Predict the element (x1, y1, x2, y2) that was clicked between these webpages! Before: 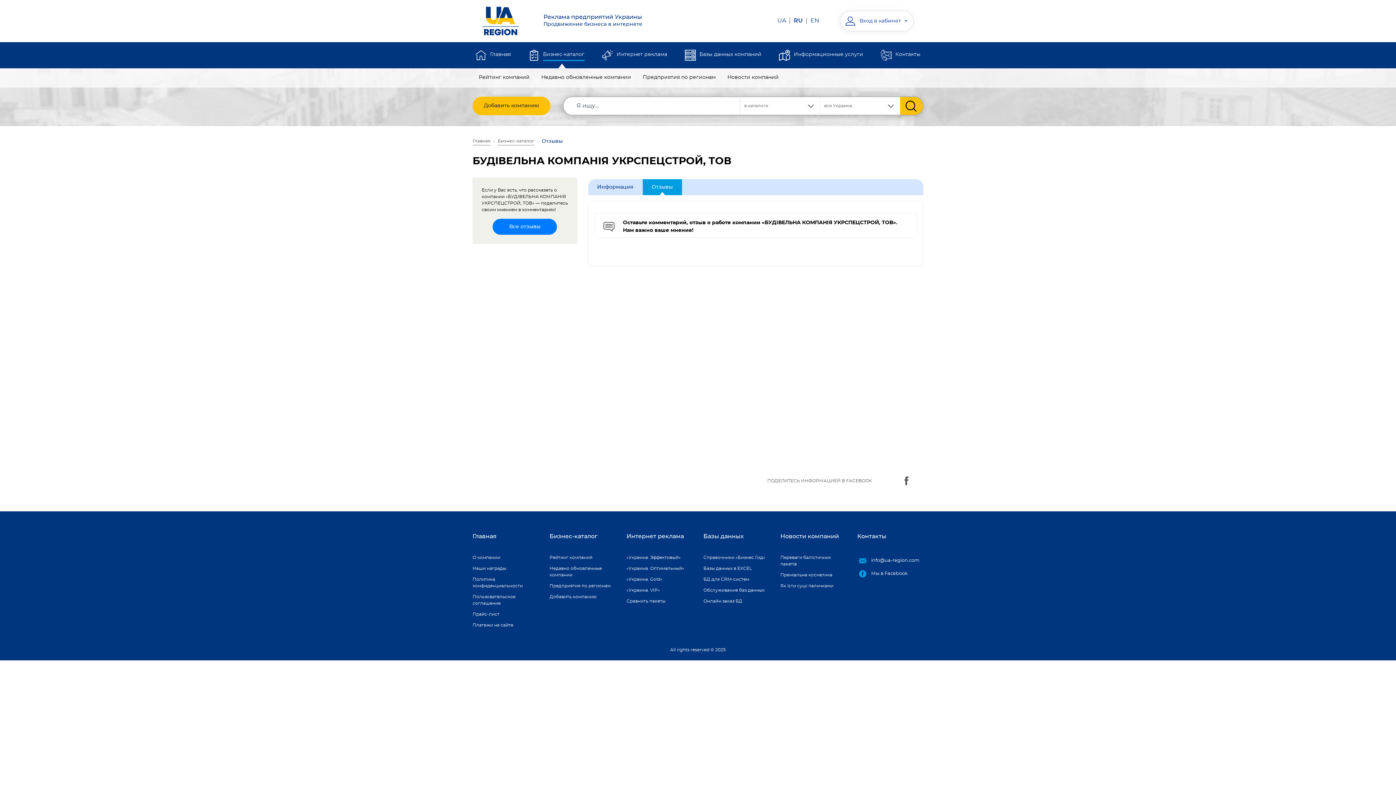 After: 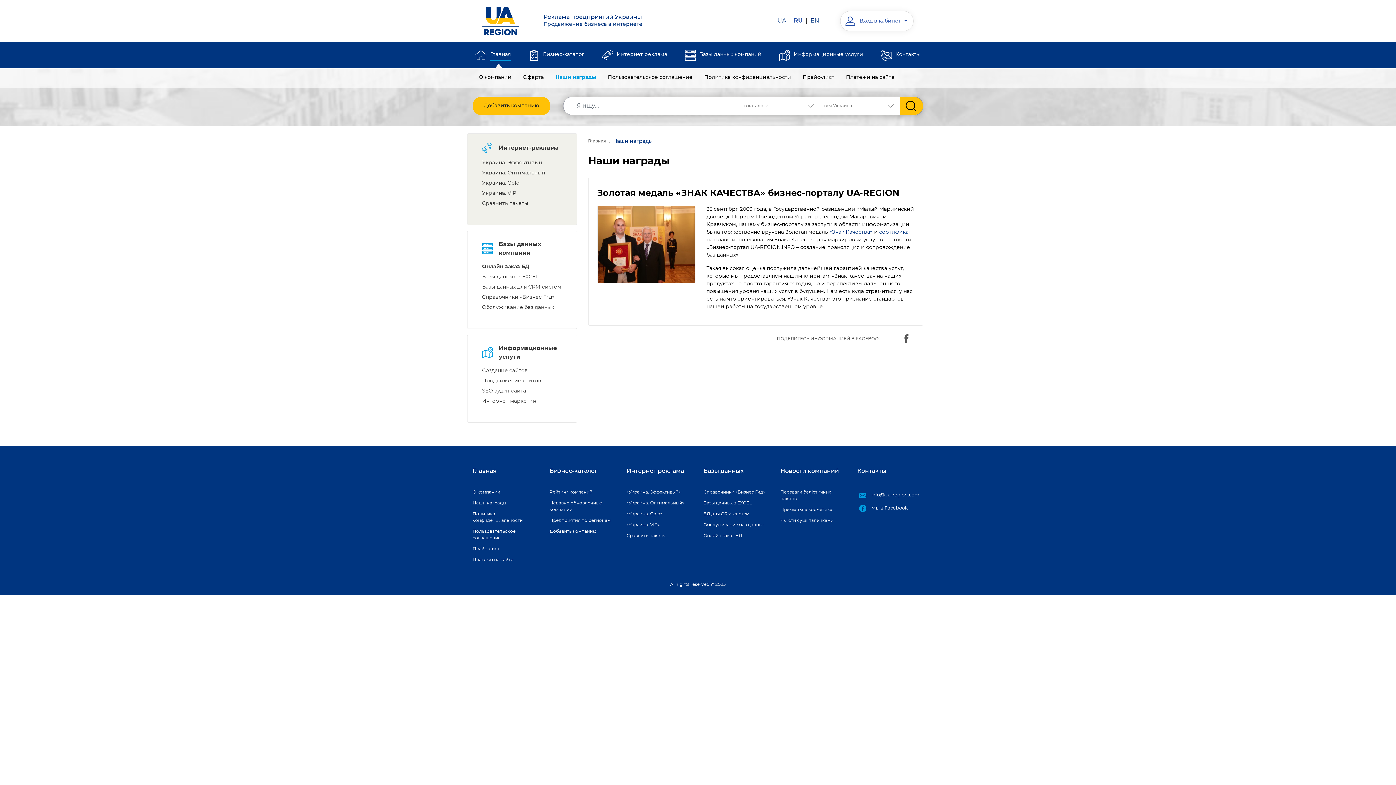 Action: bbox: (472, 562, 506, 573) label: Наши награды